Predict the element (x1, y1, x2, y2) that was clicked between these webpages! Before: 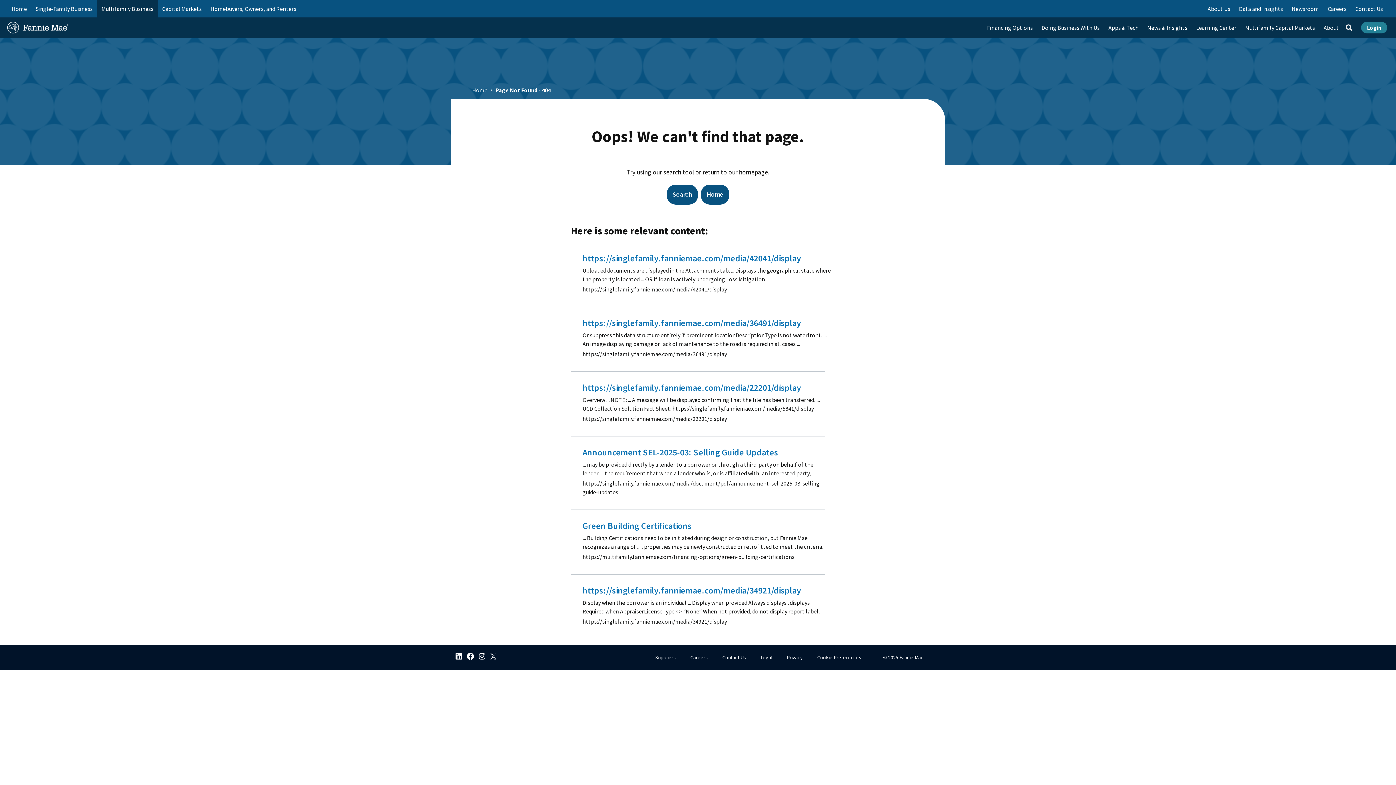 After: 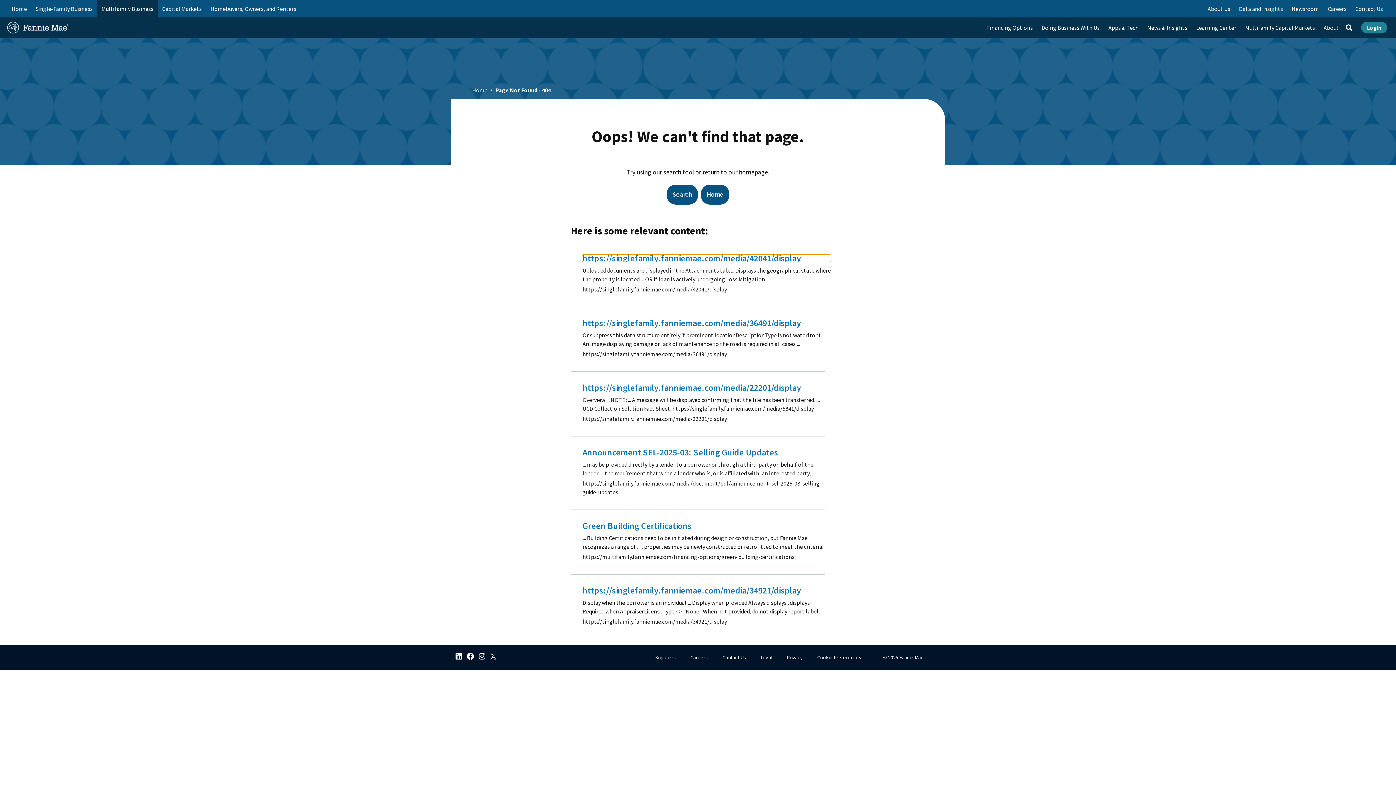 Action: bbox: (582, 255, 831, 261) label: https://singlefamily.fanniemae.com/media/42041/display